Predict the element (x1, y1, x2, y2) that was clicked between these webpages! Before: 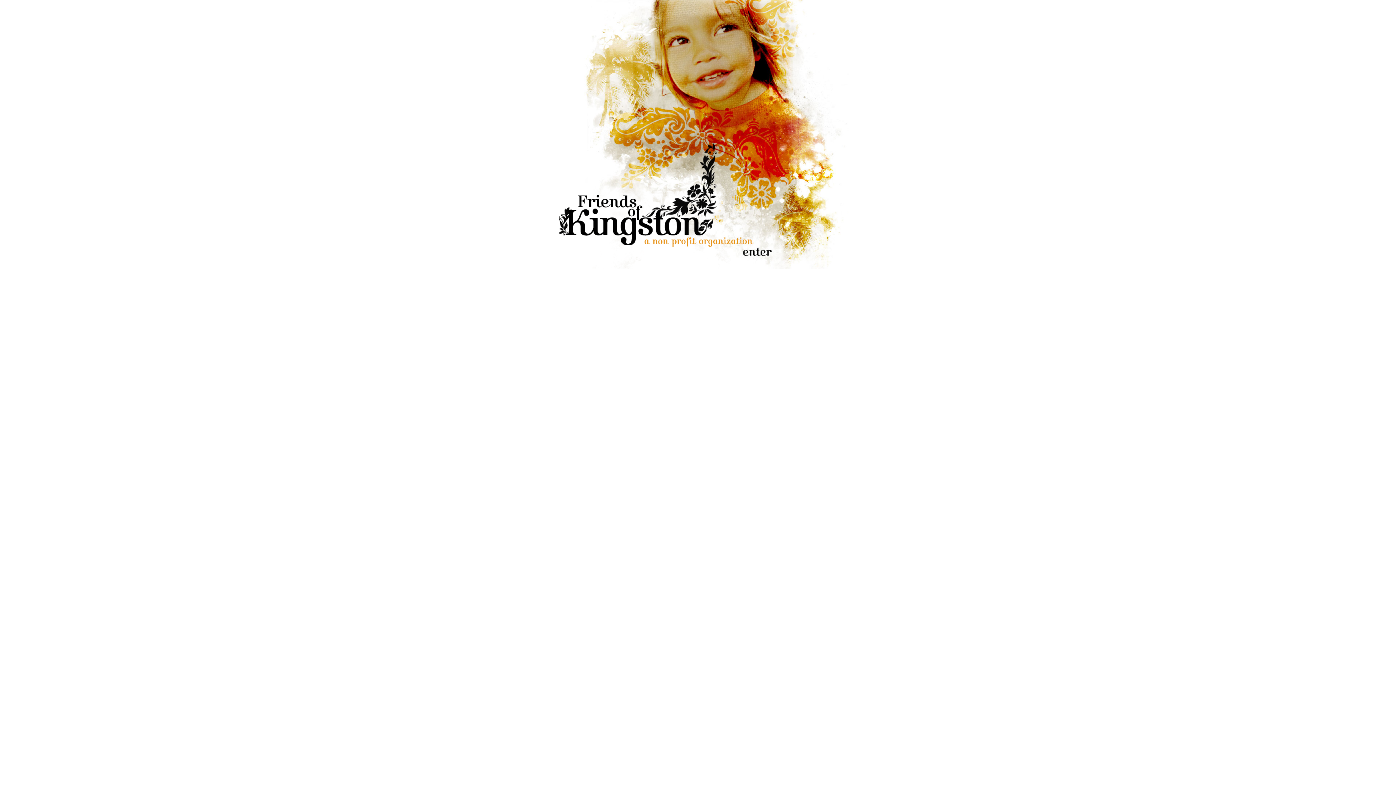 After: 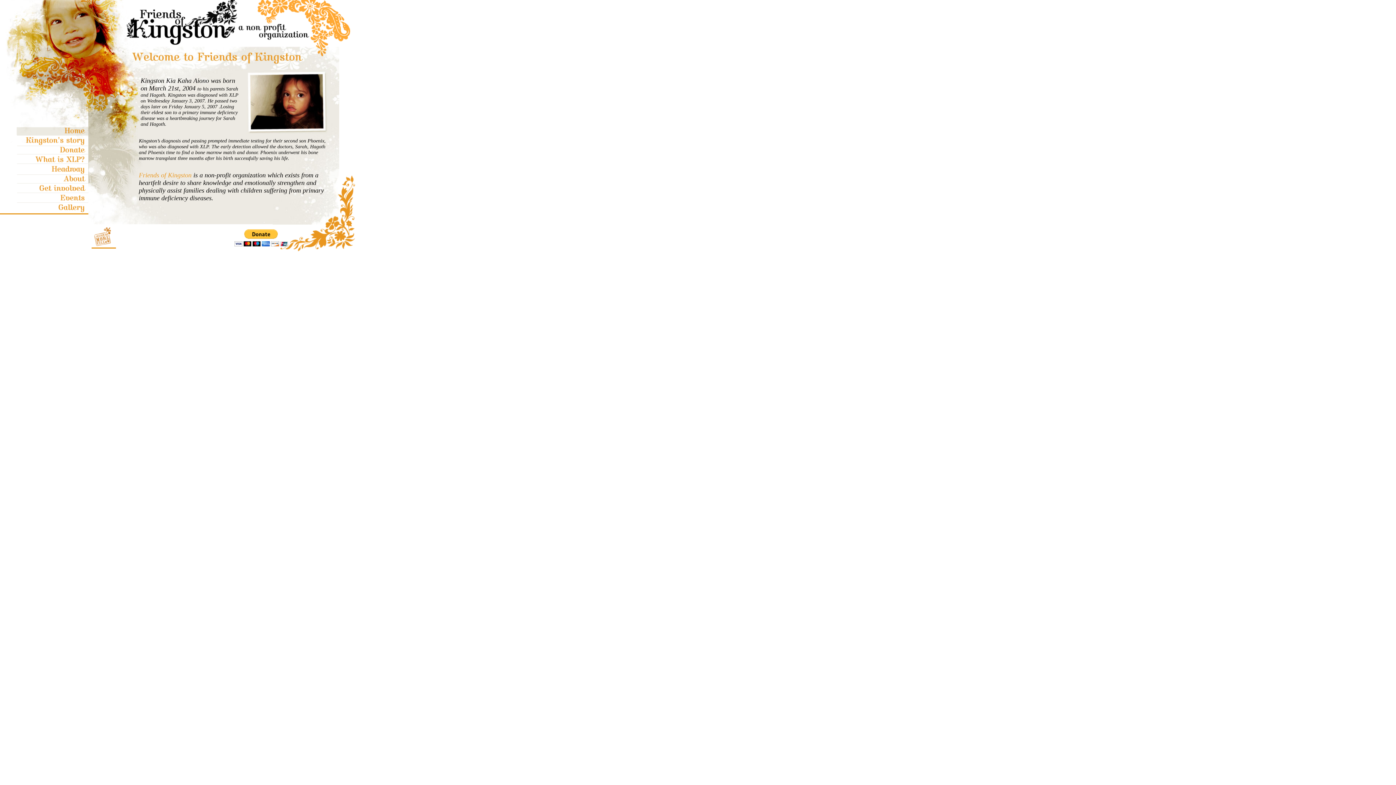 Action: bbox: (727, 263, 782, 269)